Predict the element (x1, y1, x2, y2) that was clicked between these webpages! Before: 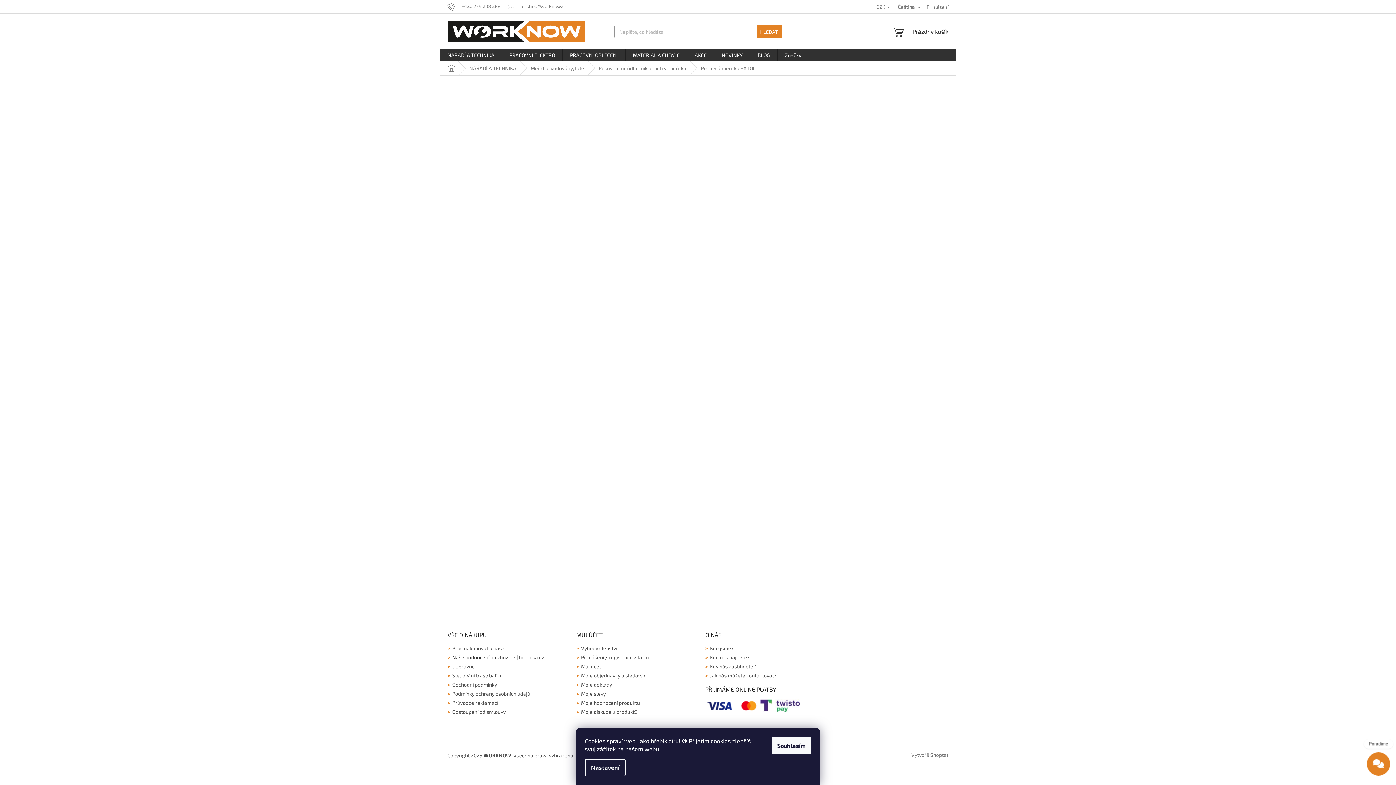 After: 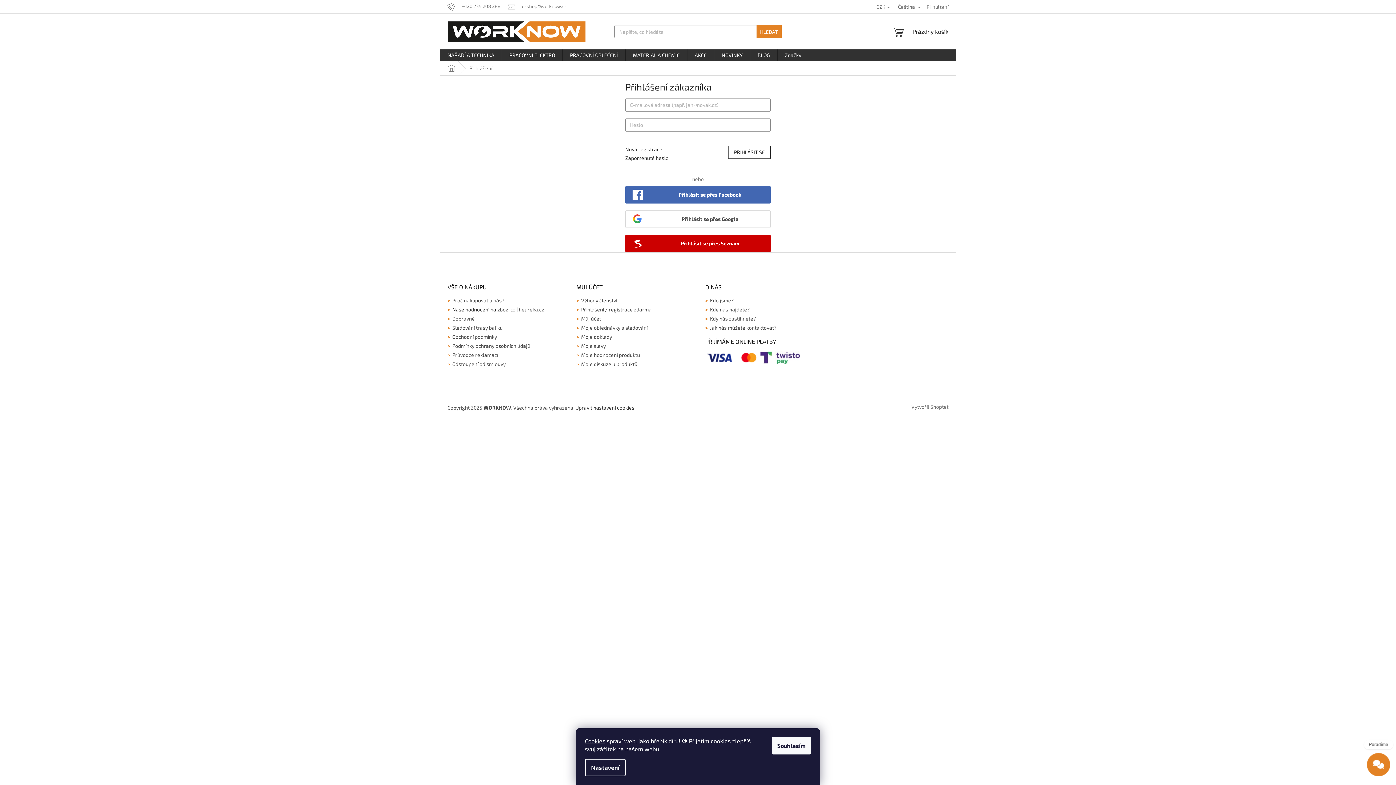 Action: label: Můj účet bbox: (581, 663, 601, 670)